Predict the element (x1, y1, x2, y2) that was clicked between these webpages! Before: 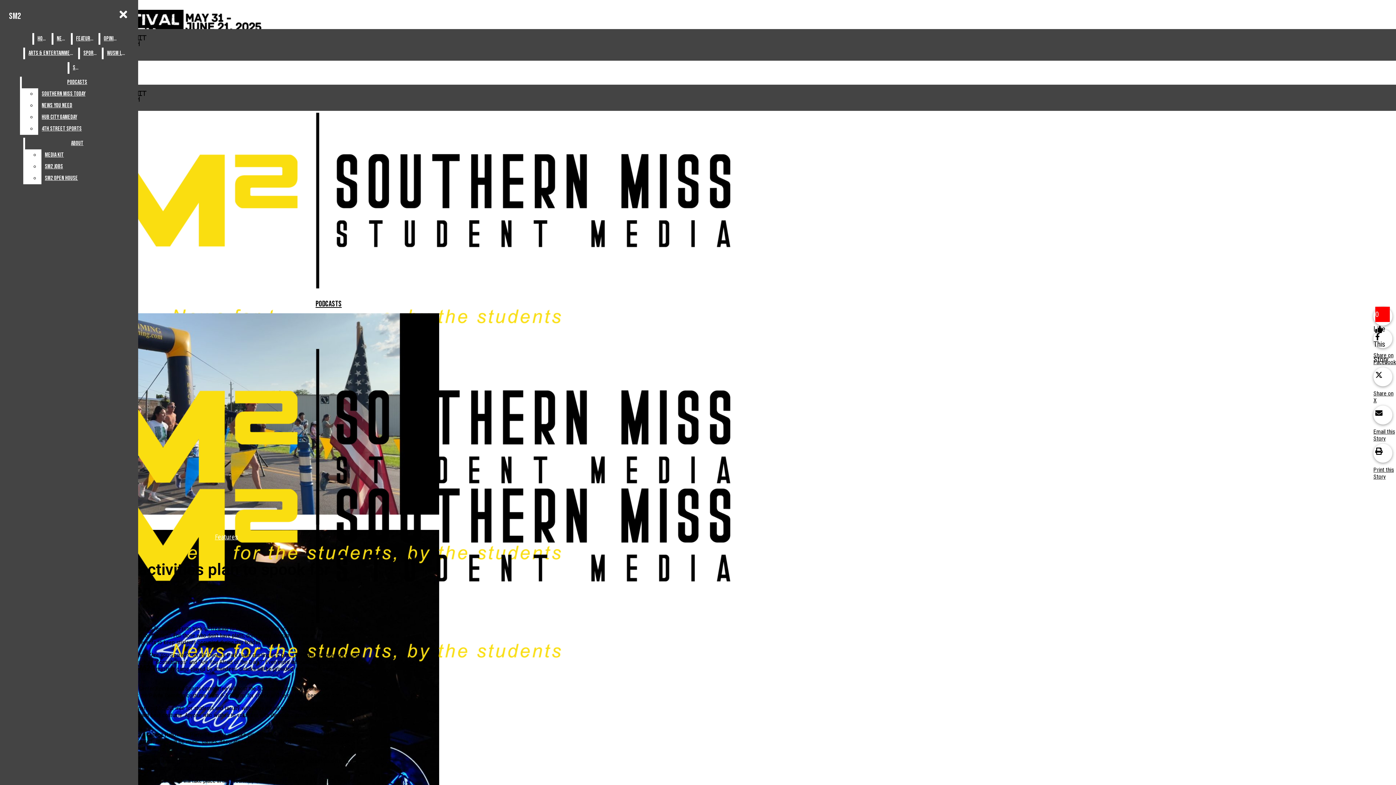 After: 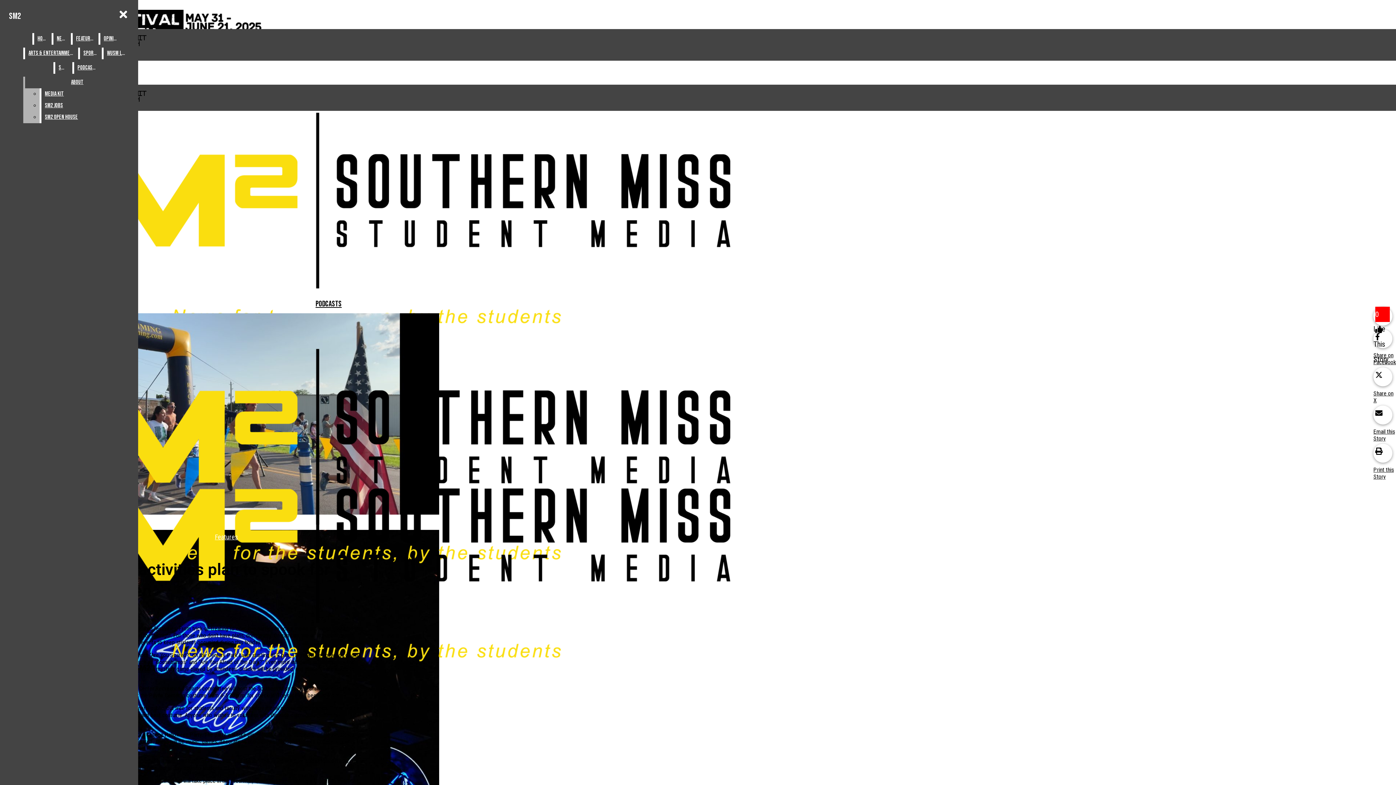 Action: bbox: (38, 111, 132, 123) label: Hub City Gameday